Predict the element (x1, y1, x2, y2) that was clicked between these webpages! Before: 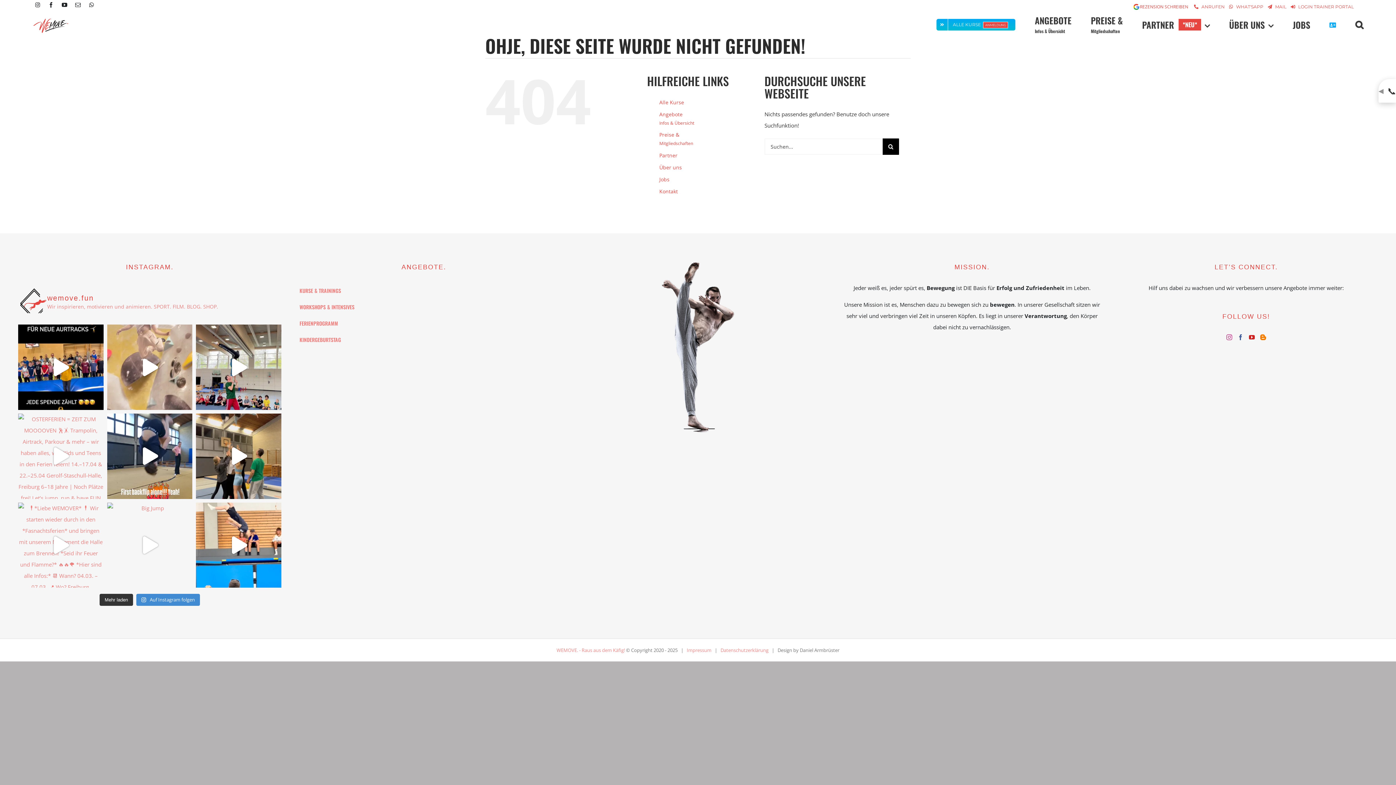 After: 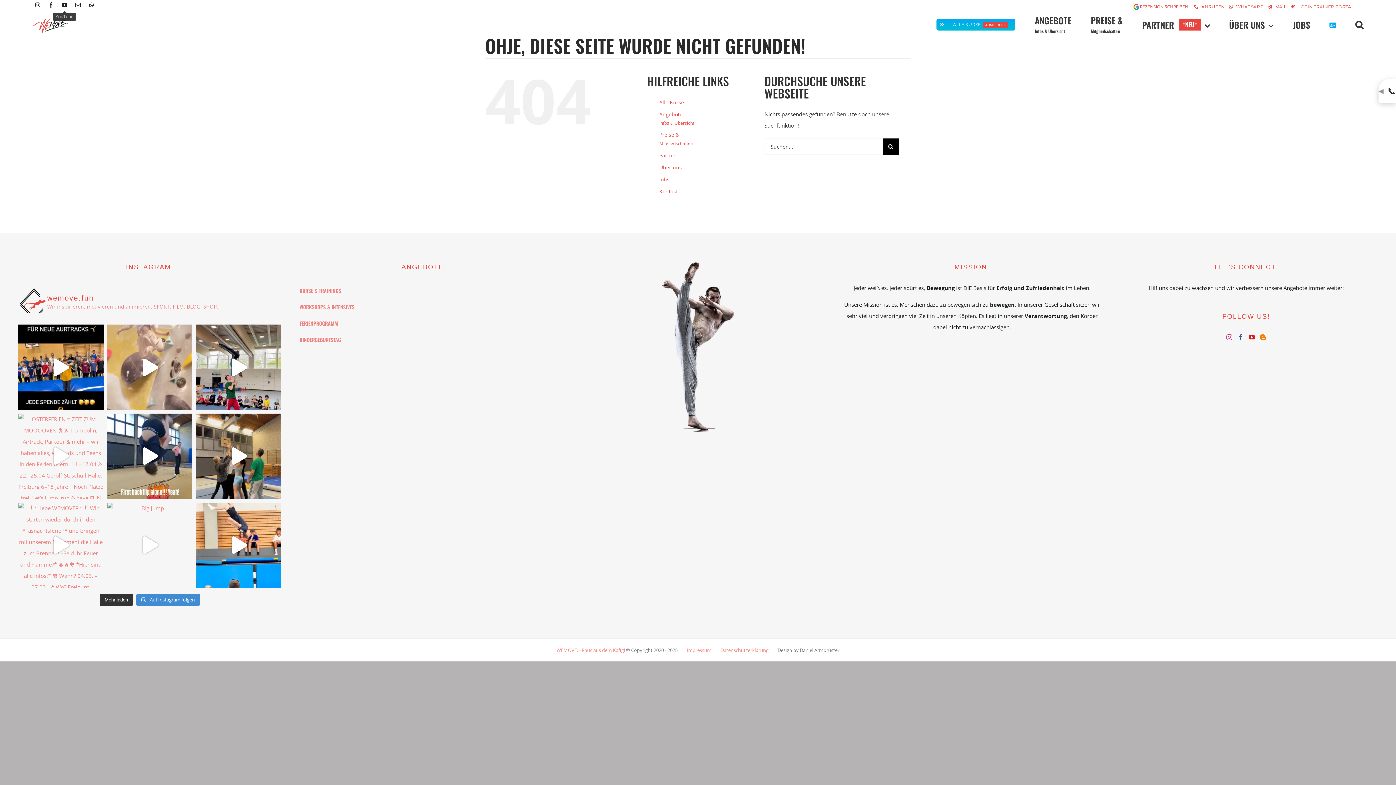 Action: bbox: (59, 0, 69, 9) label: YouTube